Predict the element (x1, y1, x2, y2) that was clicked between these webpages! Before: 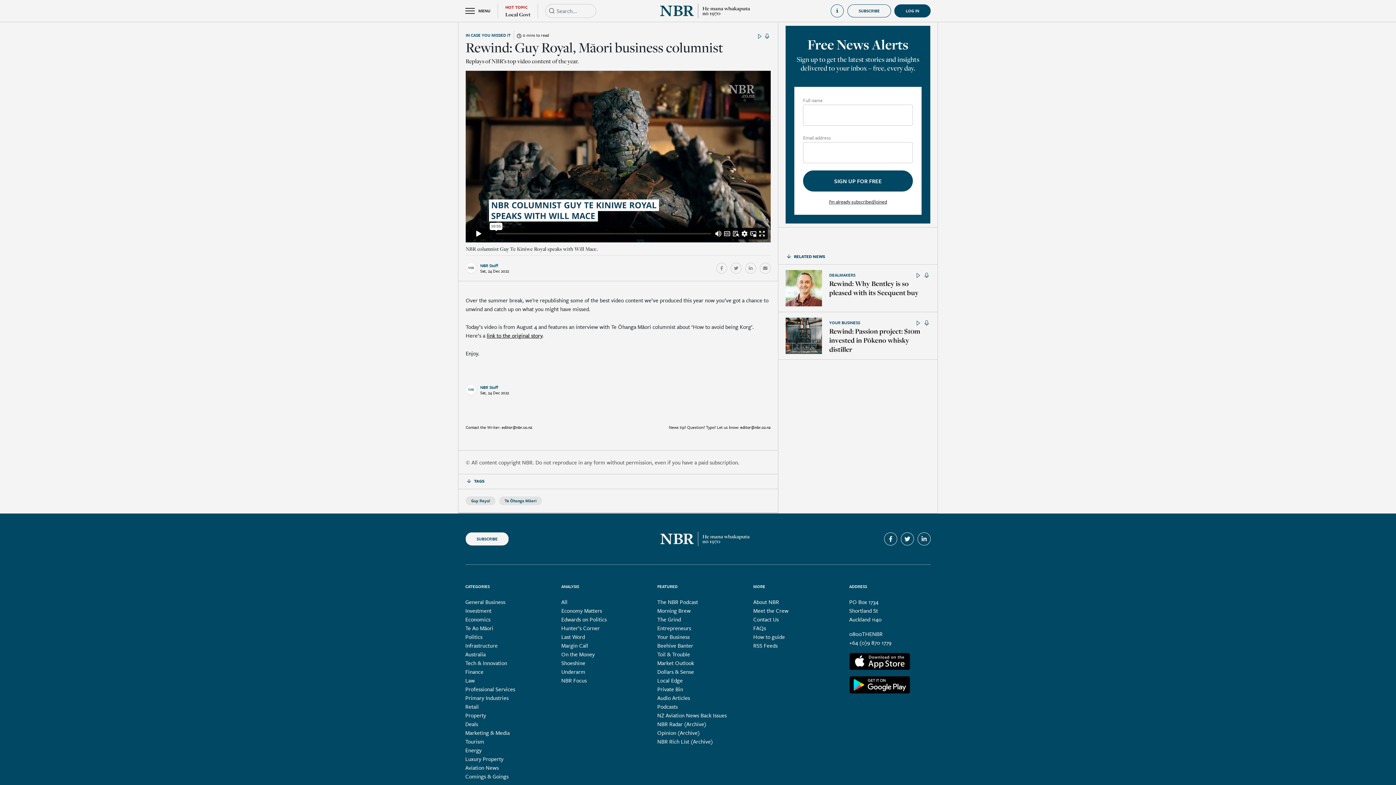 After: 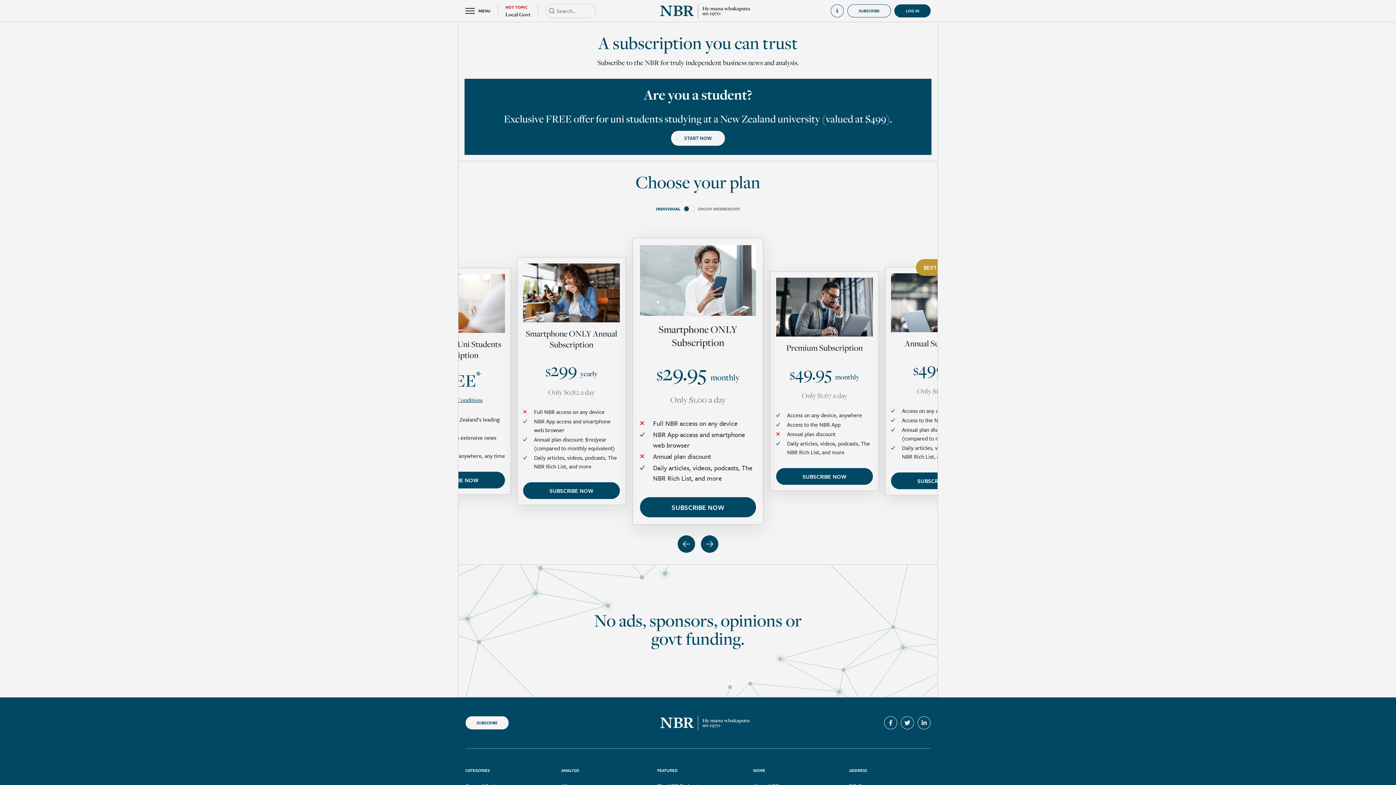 Action: bbox: (465, 532, 509, 546) label: SUBSCRIBE